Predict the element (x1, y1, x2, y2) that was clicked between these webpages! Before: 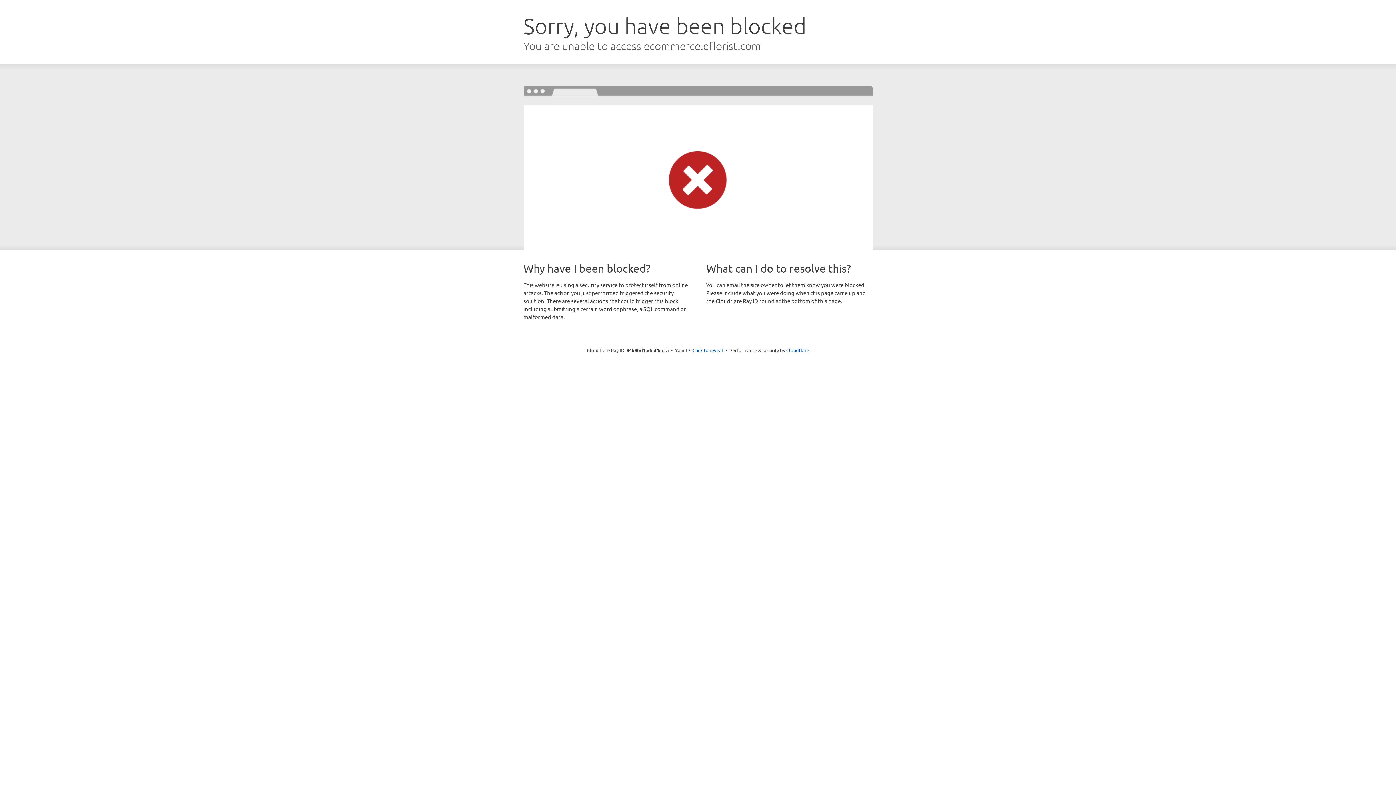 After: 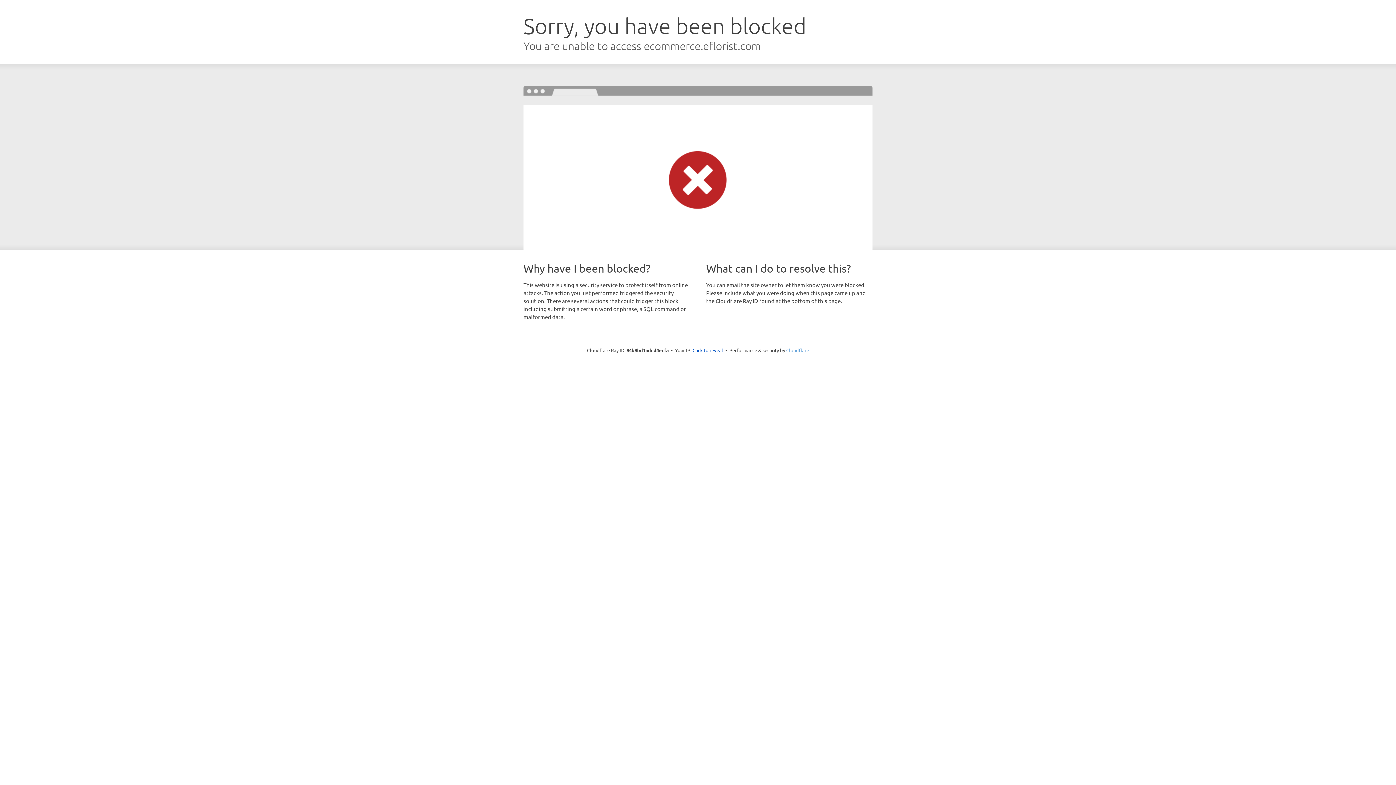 Action: bbox: (786, 347, 809, 353) label: Cloudflare